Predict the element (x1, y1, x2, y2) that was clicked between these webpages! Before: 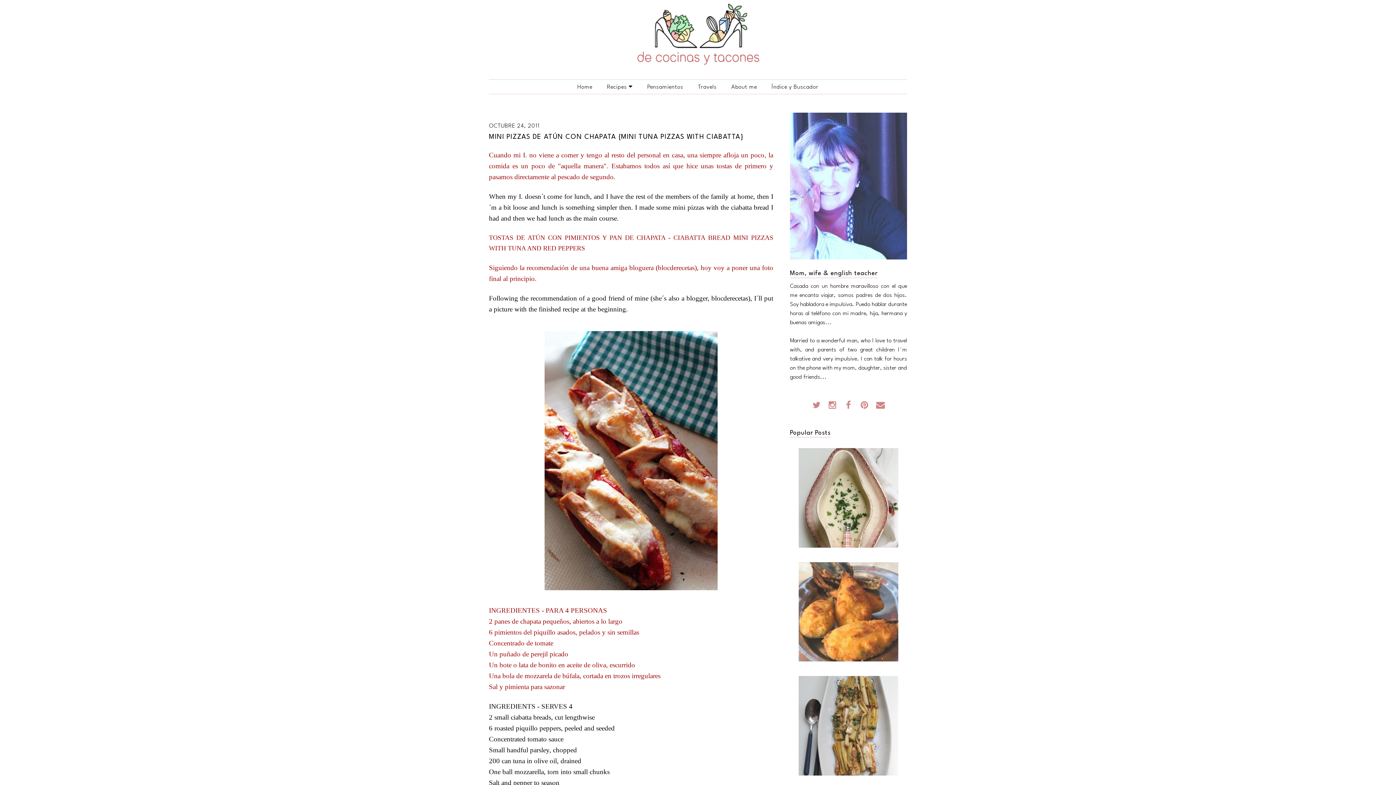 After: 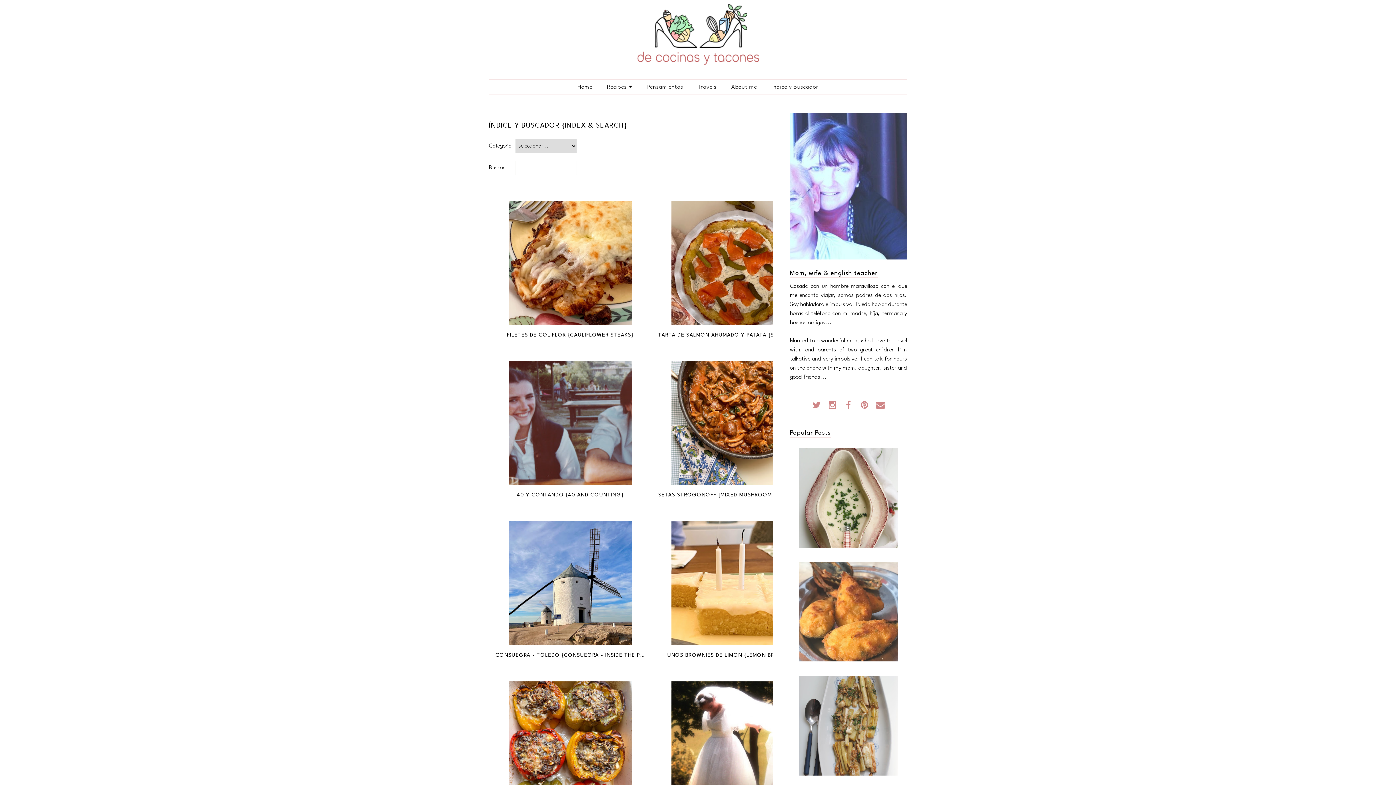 Action: label: Índice y Buscador bbox: (764, 80, 826, 93)